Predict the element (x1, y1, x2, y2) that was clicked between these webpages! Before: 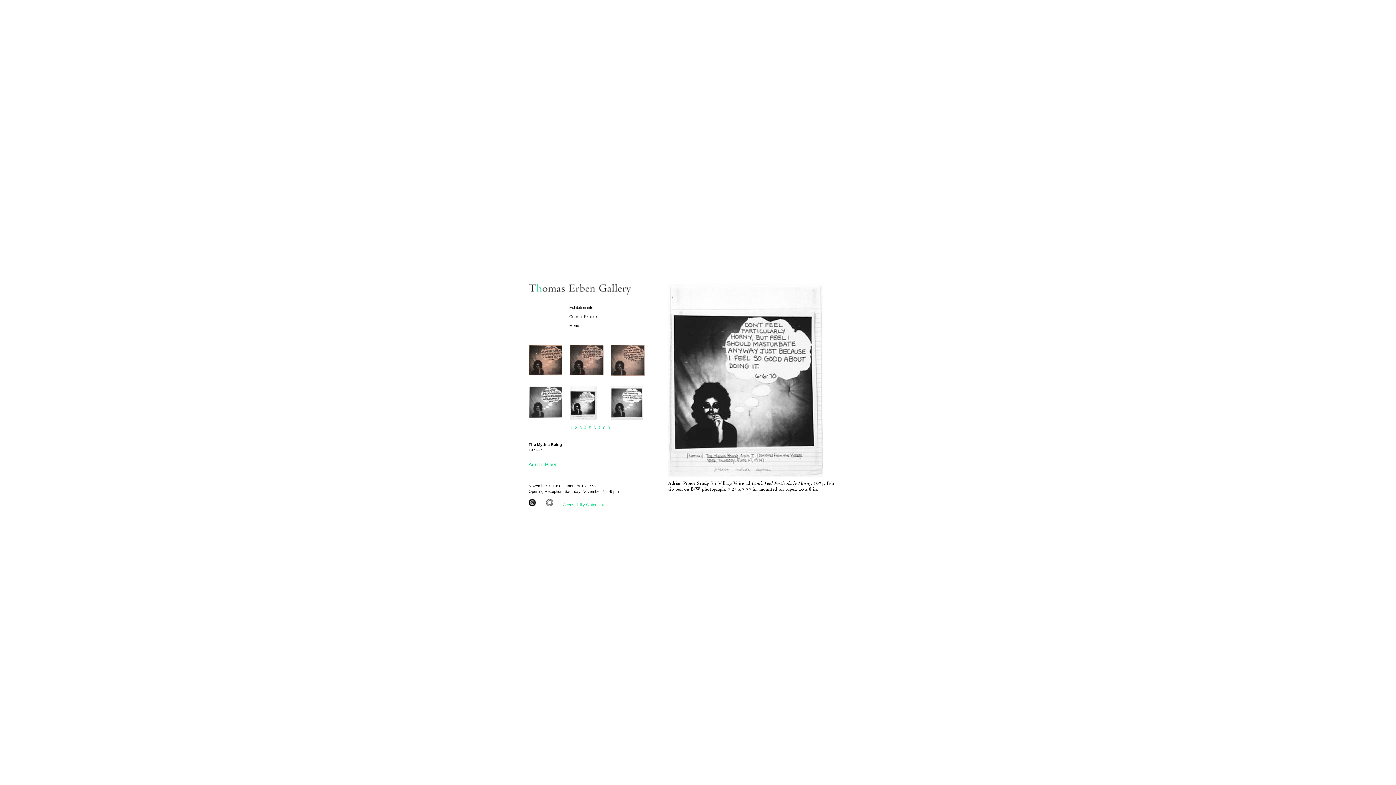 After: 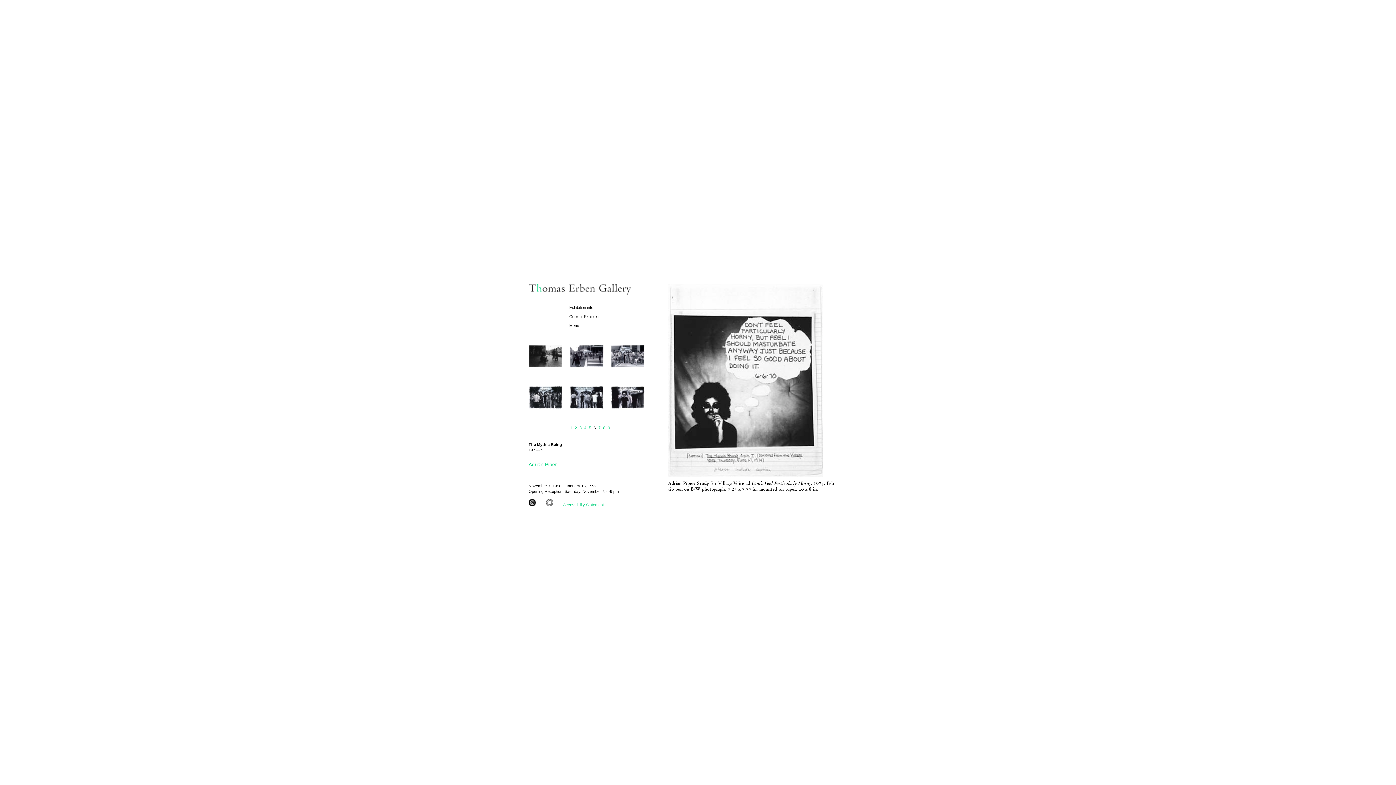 Action: label: 6 bbox: (593, 425, 596, 430)